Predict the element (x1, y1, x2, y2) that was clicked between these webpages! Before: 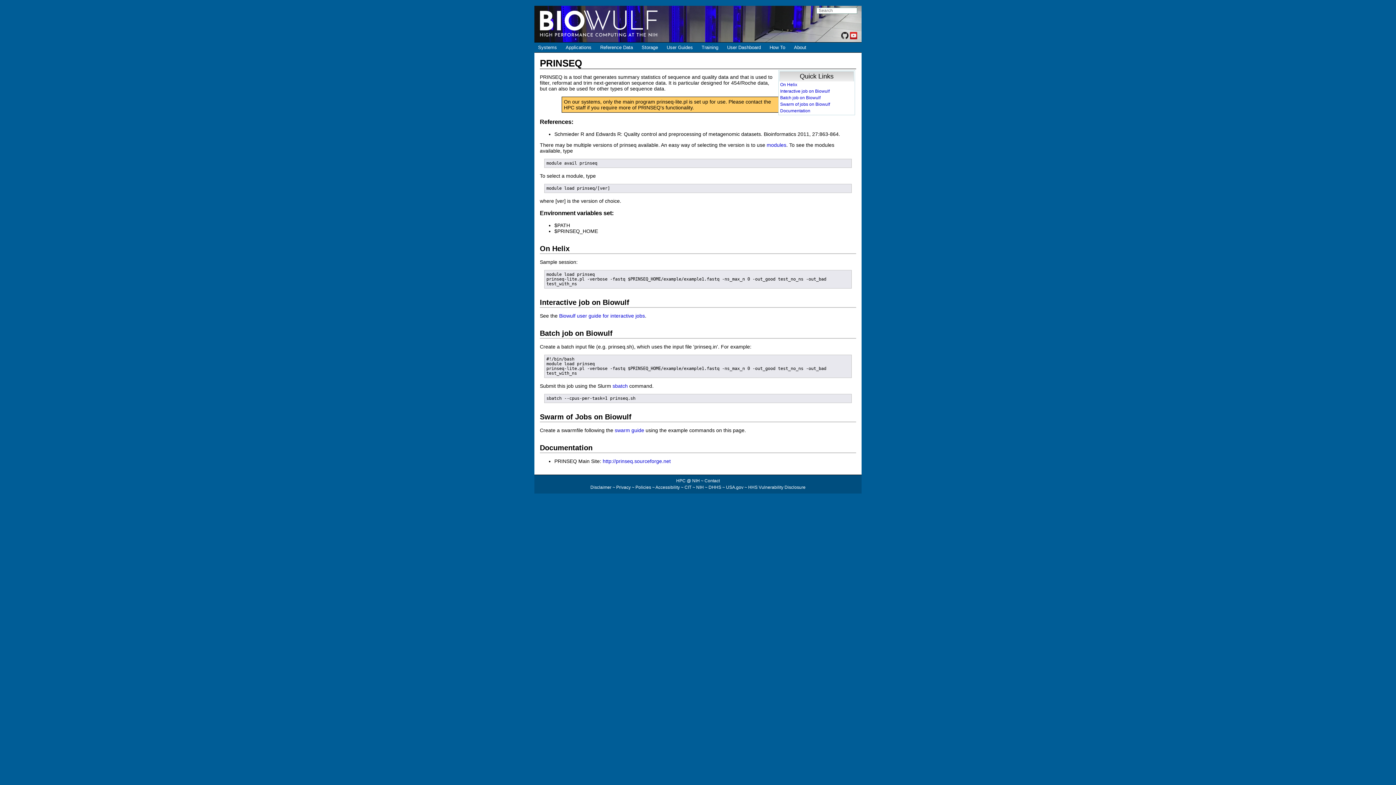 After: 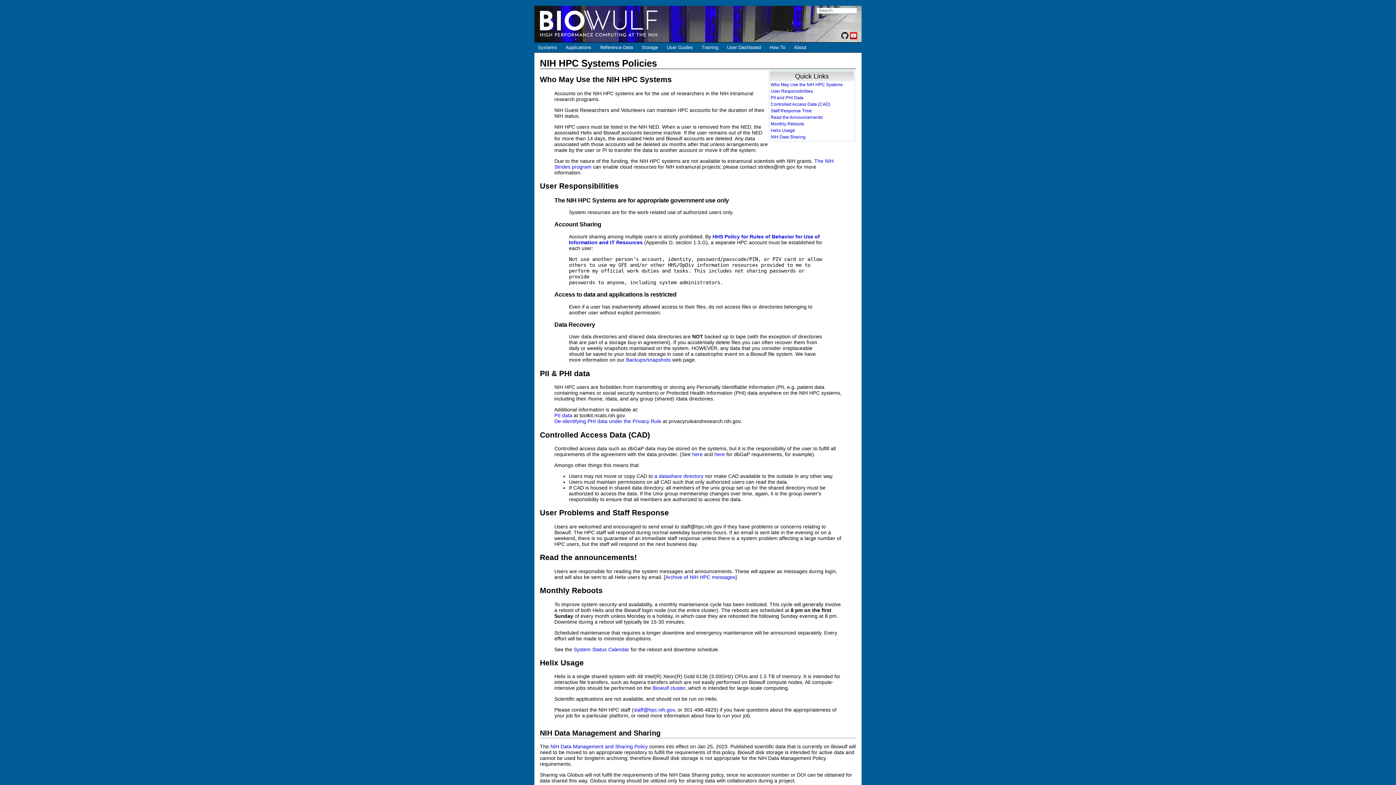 Action: label: Policies bbox: (635, 484, 651, 490)